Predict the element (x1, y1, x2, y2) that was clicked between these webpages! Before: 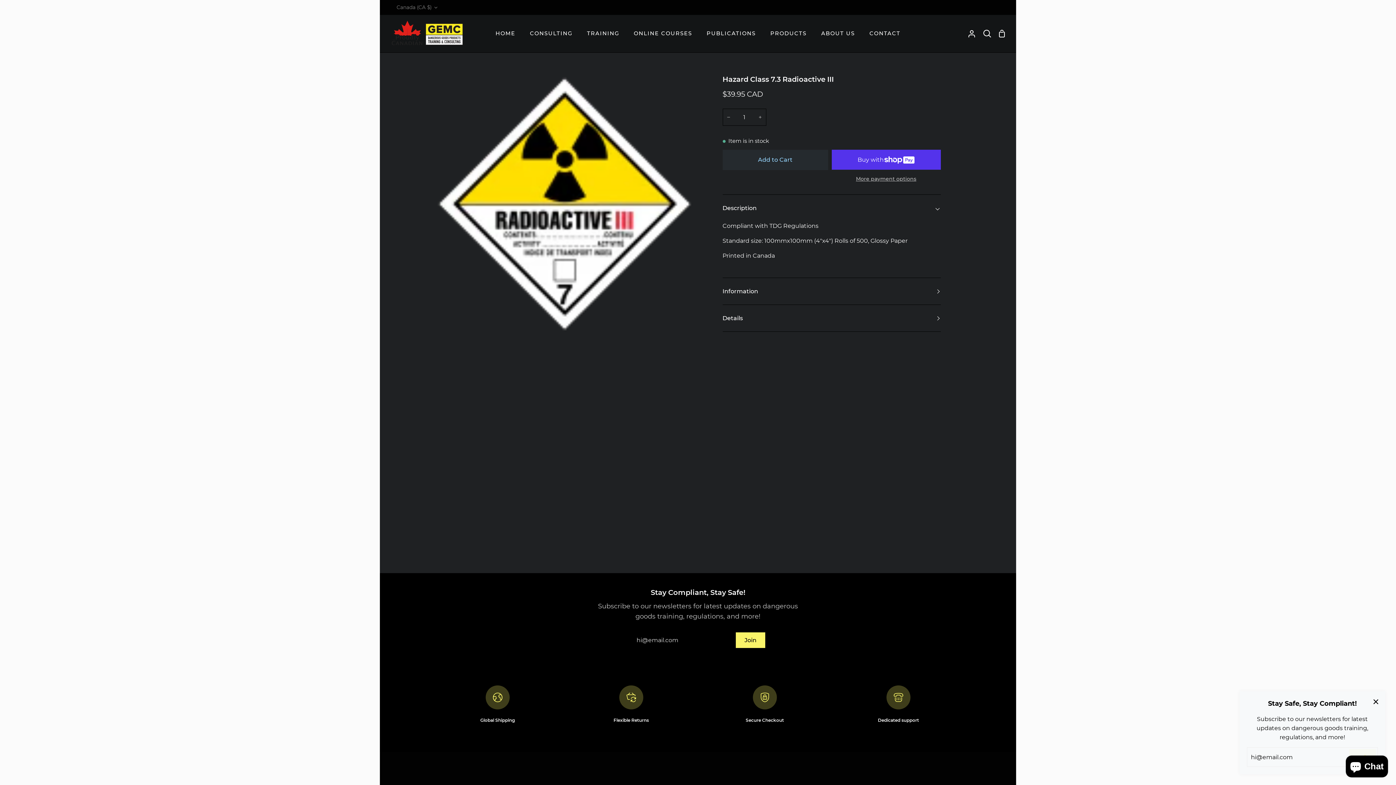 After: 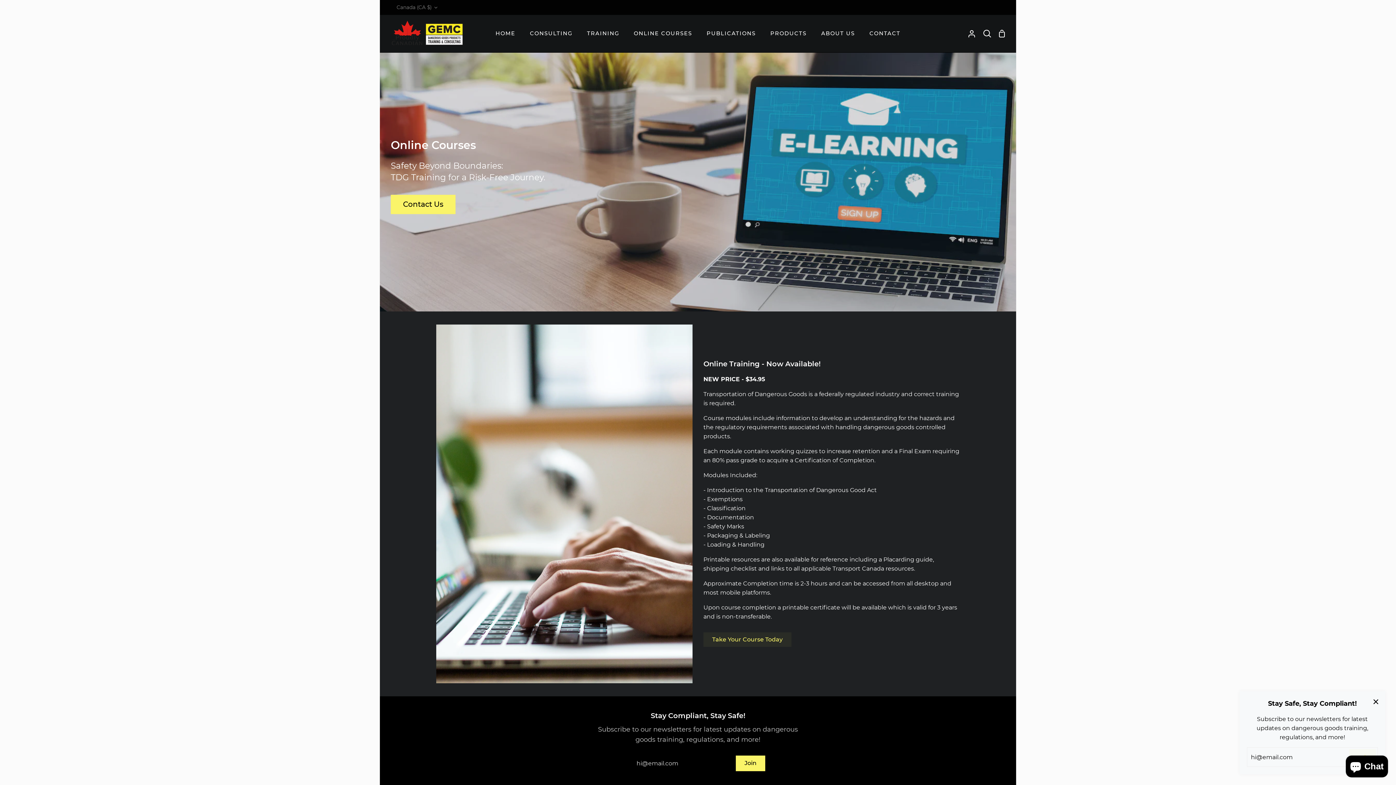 Action: bbox: (626, 14, 699, 52) label: ONLINE COURSES